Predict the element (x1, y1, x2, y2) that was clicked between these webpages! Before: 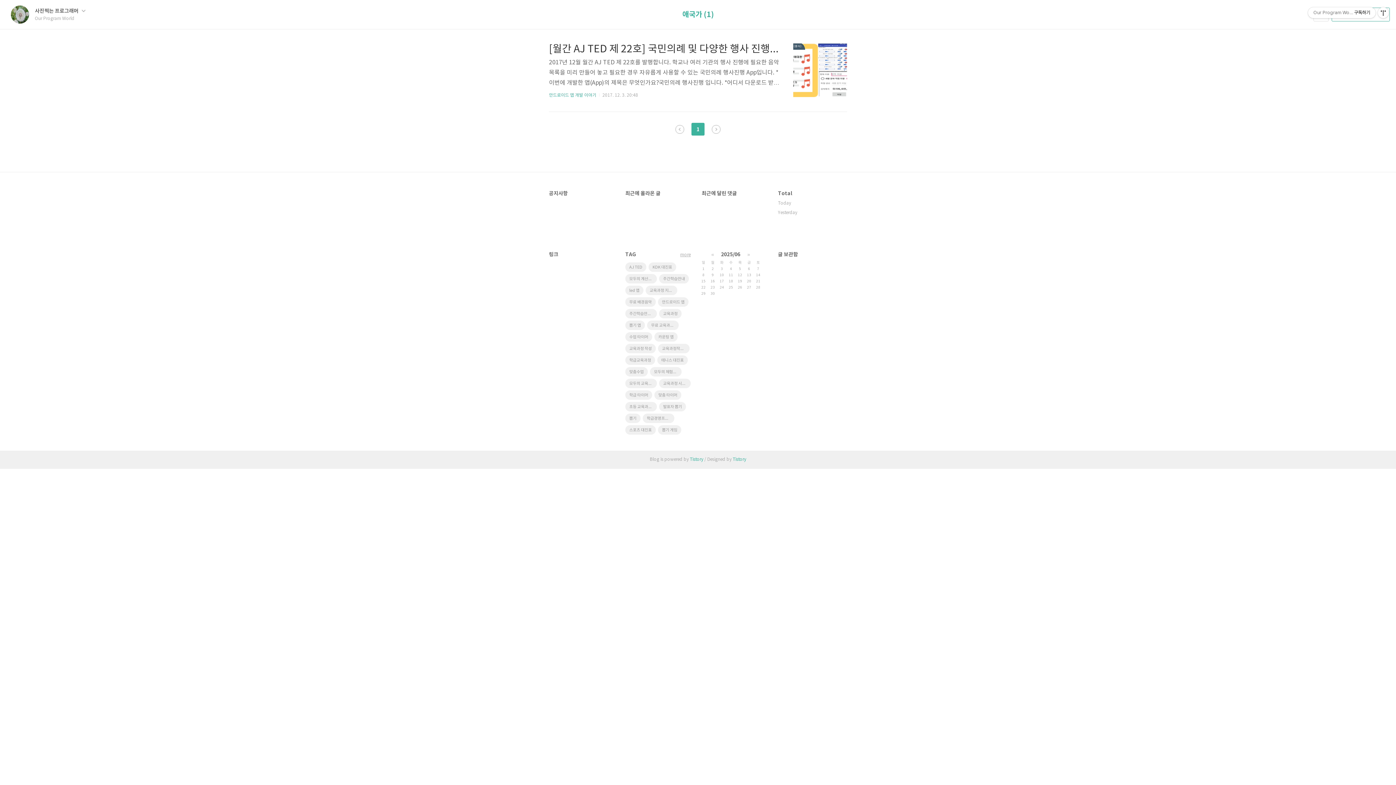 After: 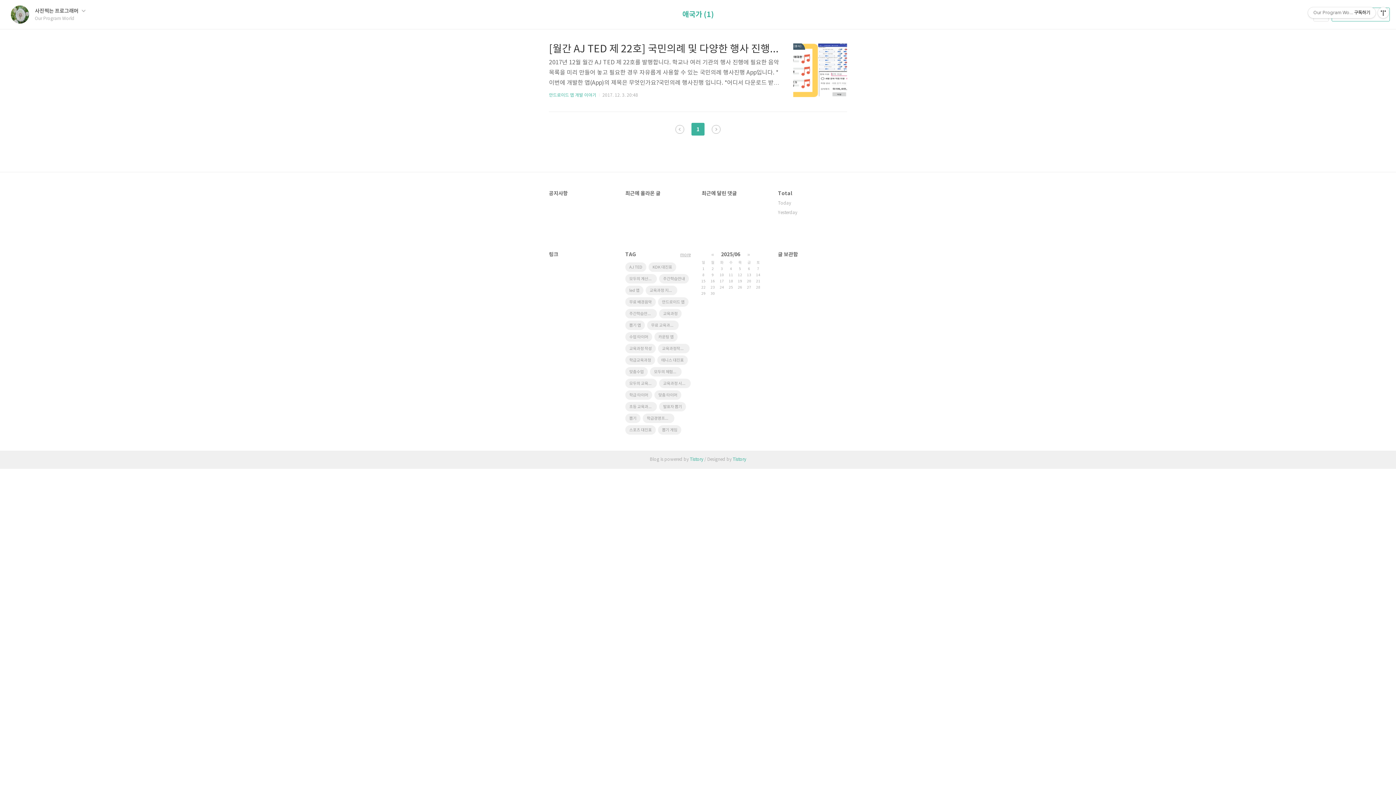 Action: label: 다음 bbox: (712, 125, 720, 133)